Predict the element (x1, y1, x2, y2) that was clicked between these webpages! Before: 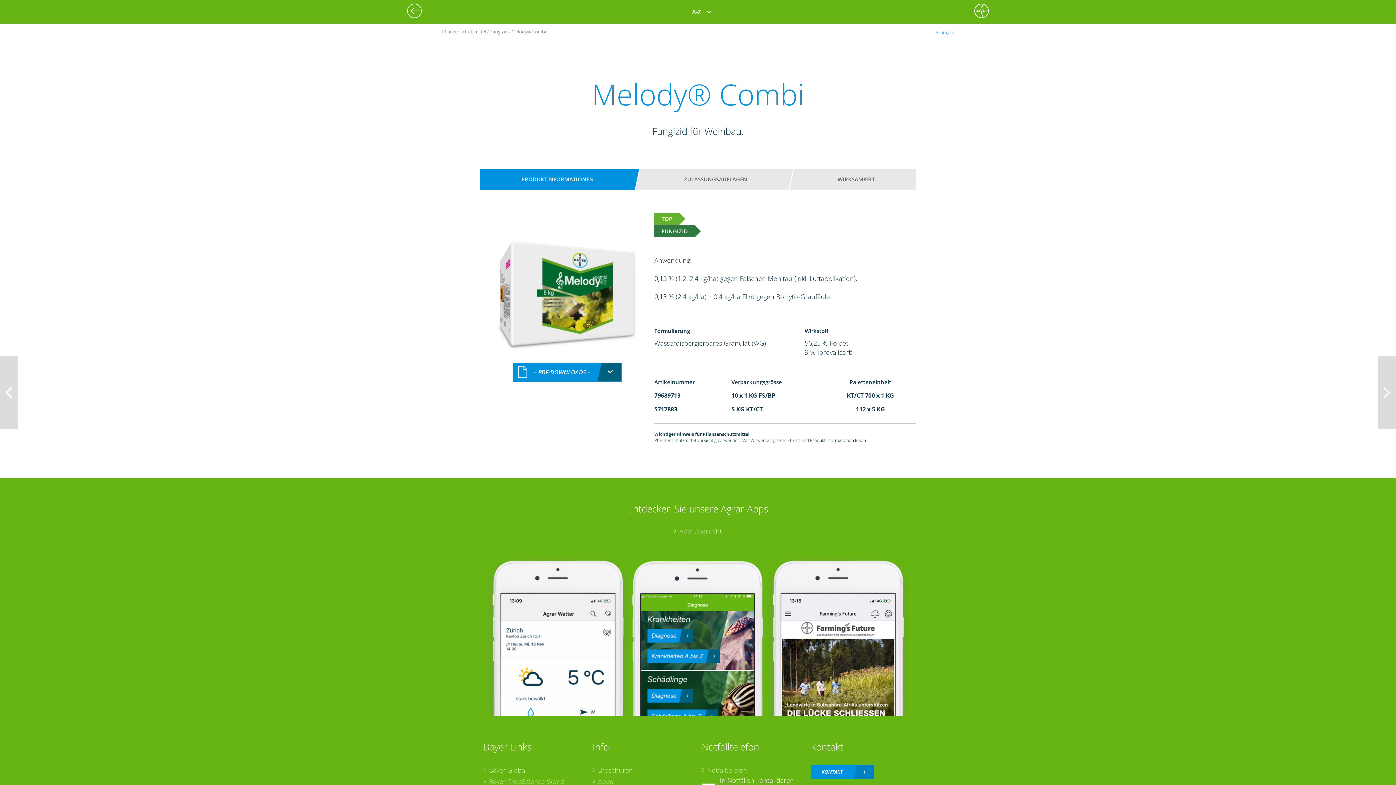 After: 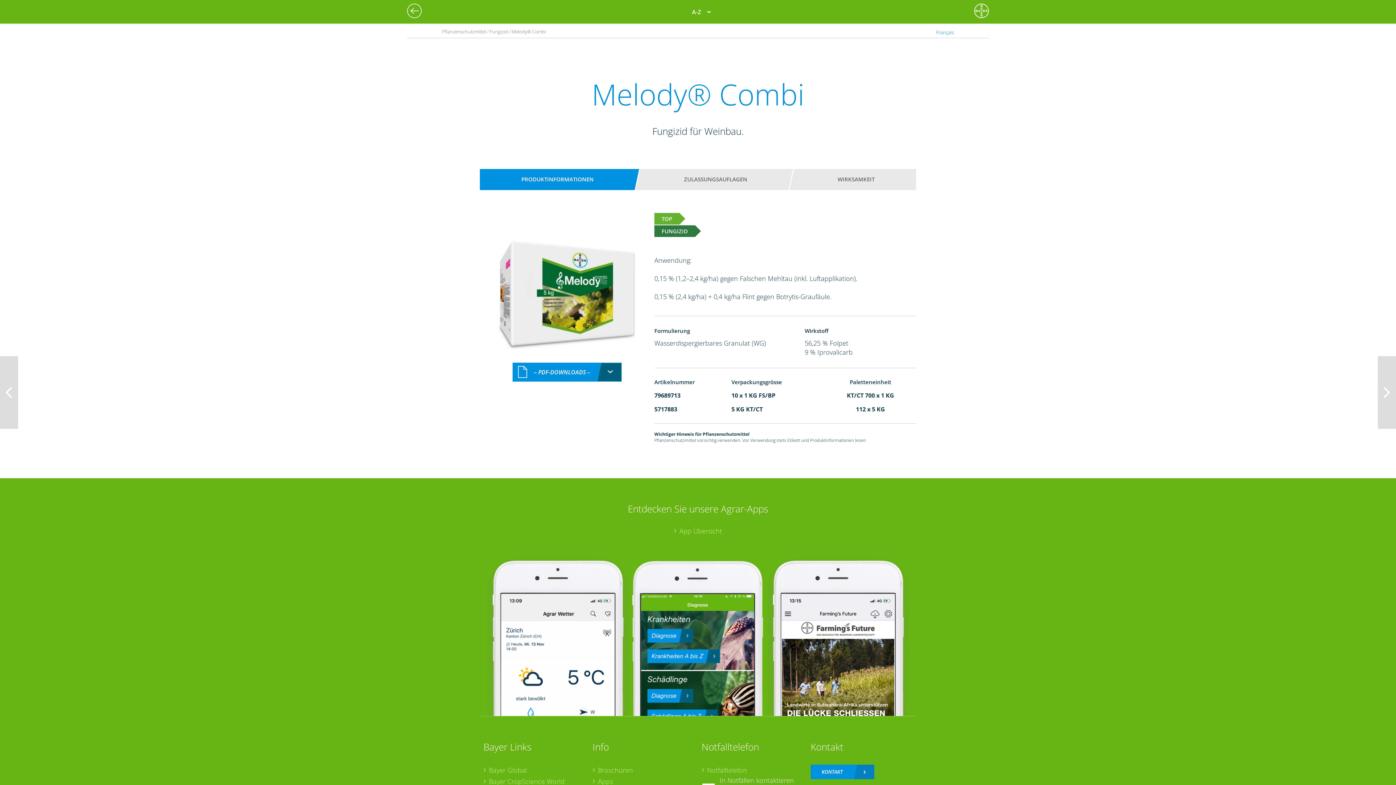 Action: label: PRODUKTINFORMATIONEN bbox: (487, 172, 628, 186)